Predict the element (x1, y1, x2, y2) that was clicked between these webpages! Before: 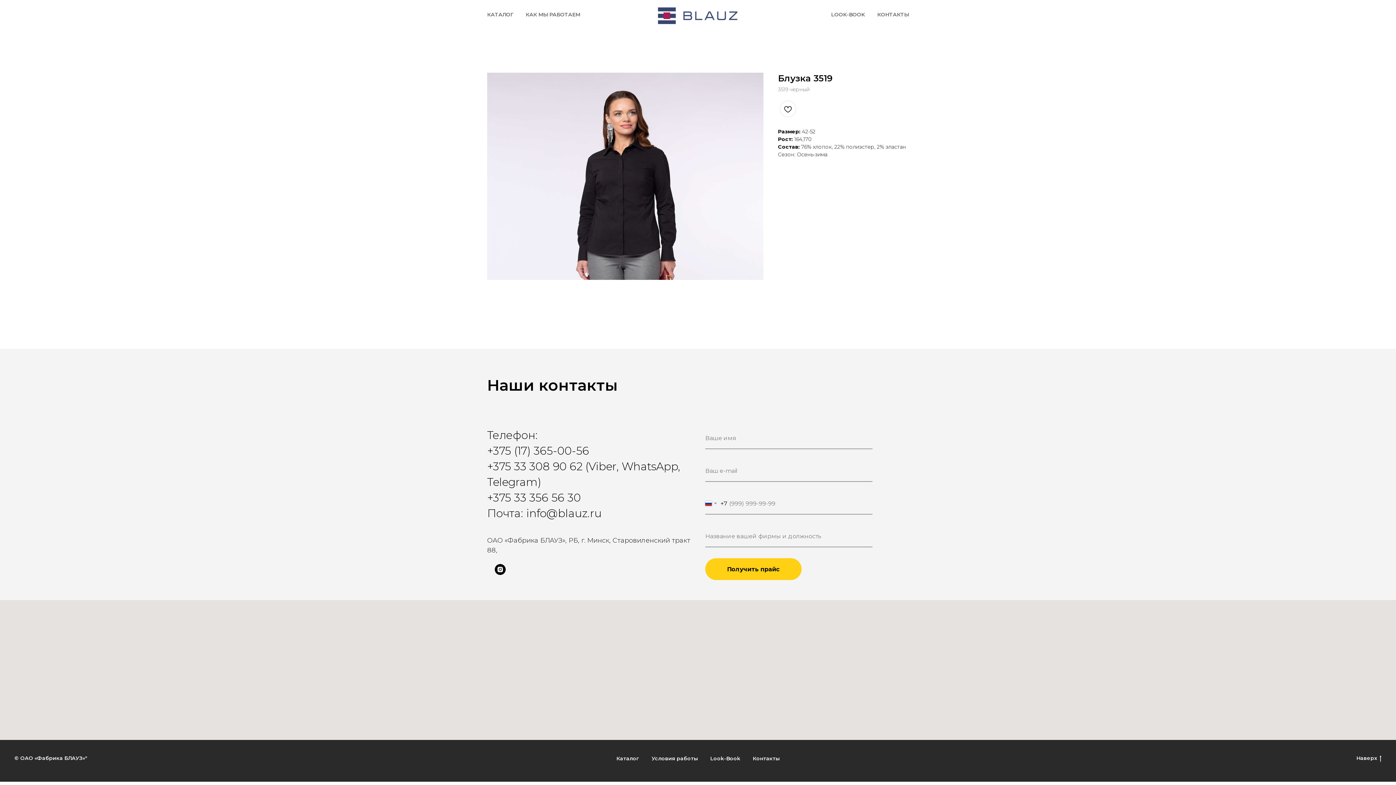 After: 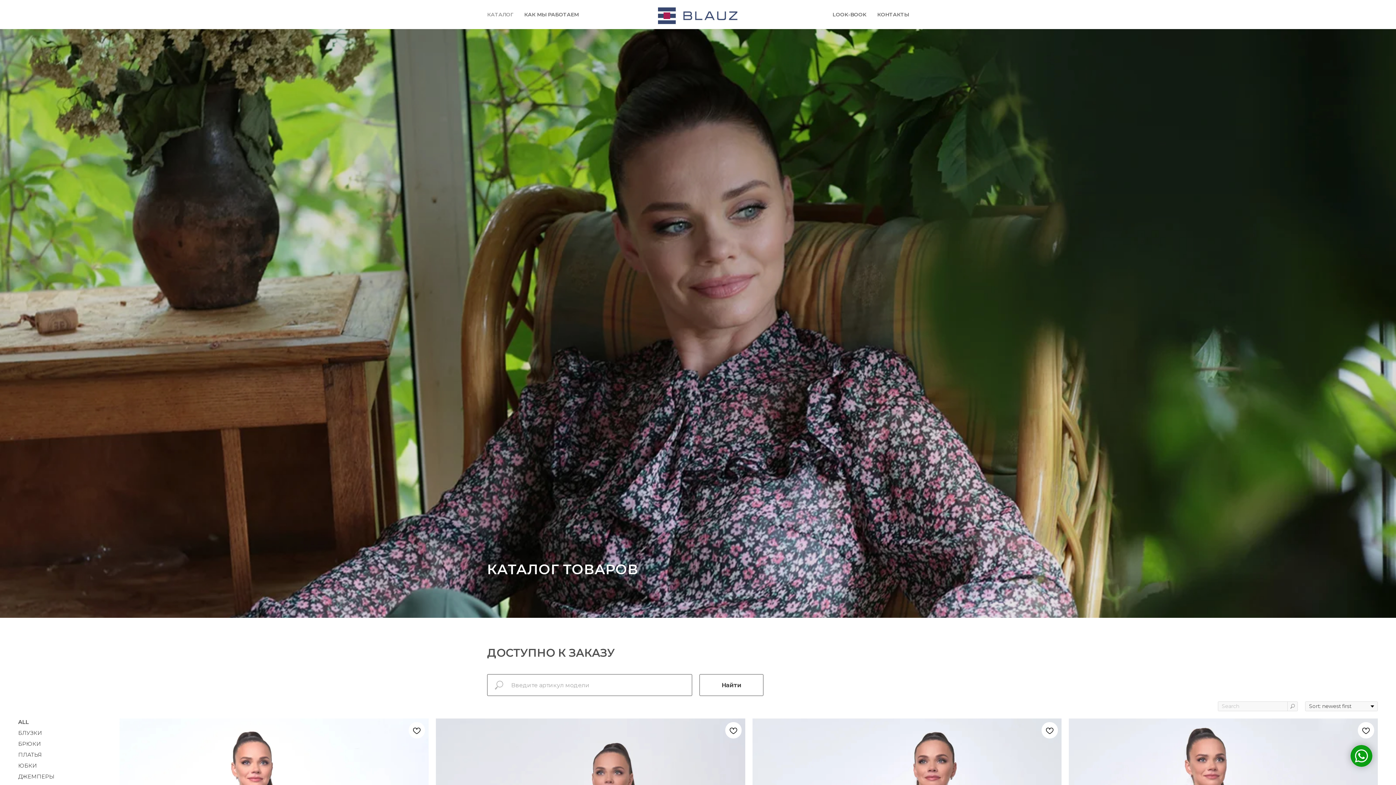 Action: label: Каталог bbox: (616, 755, 639, 762)